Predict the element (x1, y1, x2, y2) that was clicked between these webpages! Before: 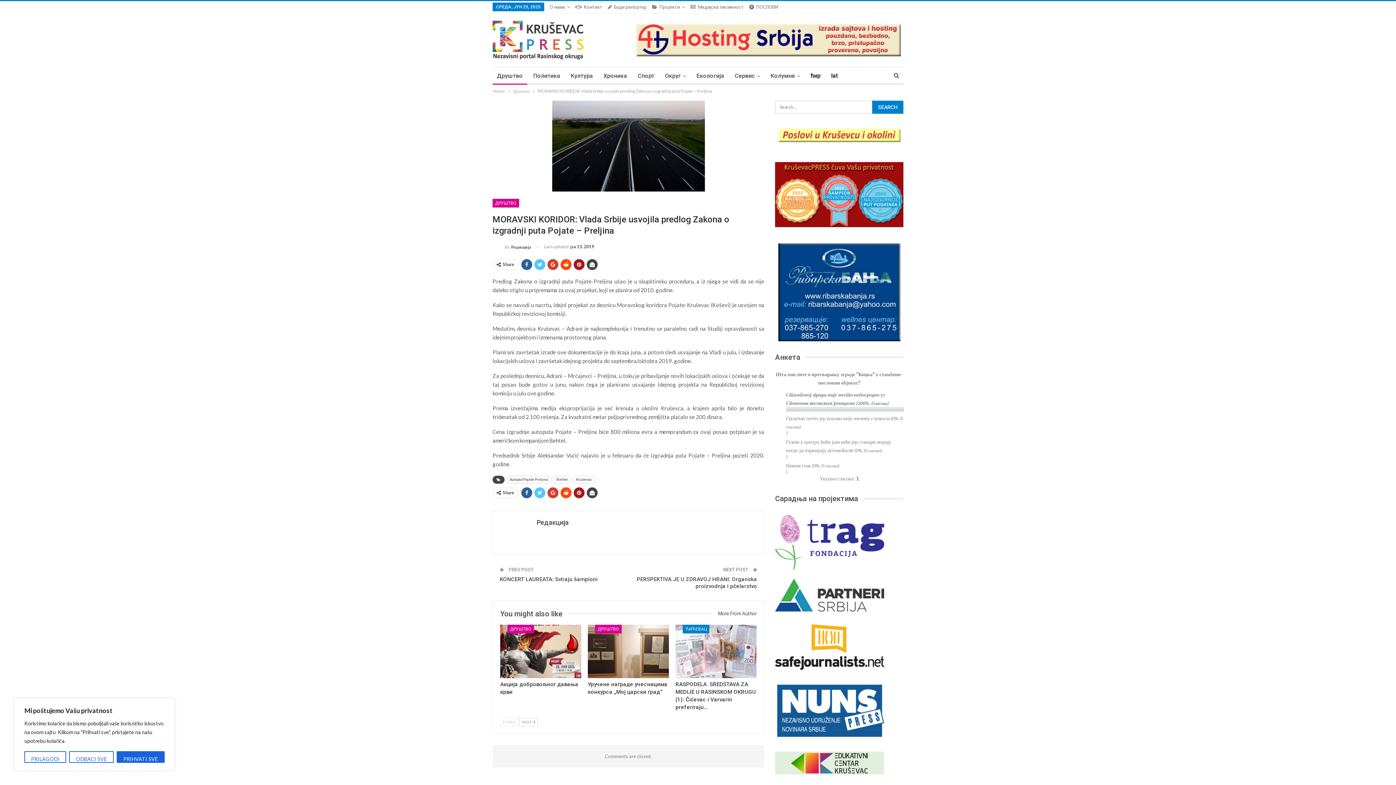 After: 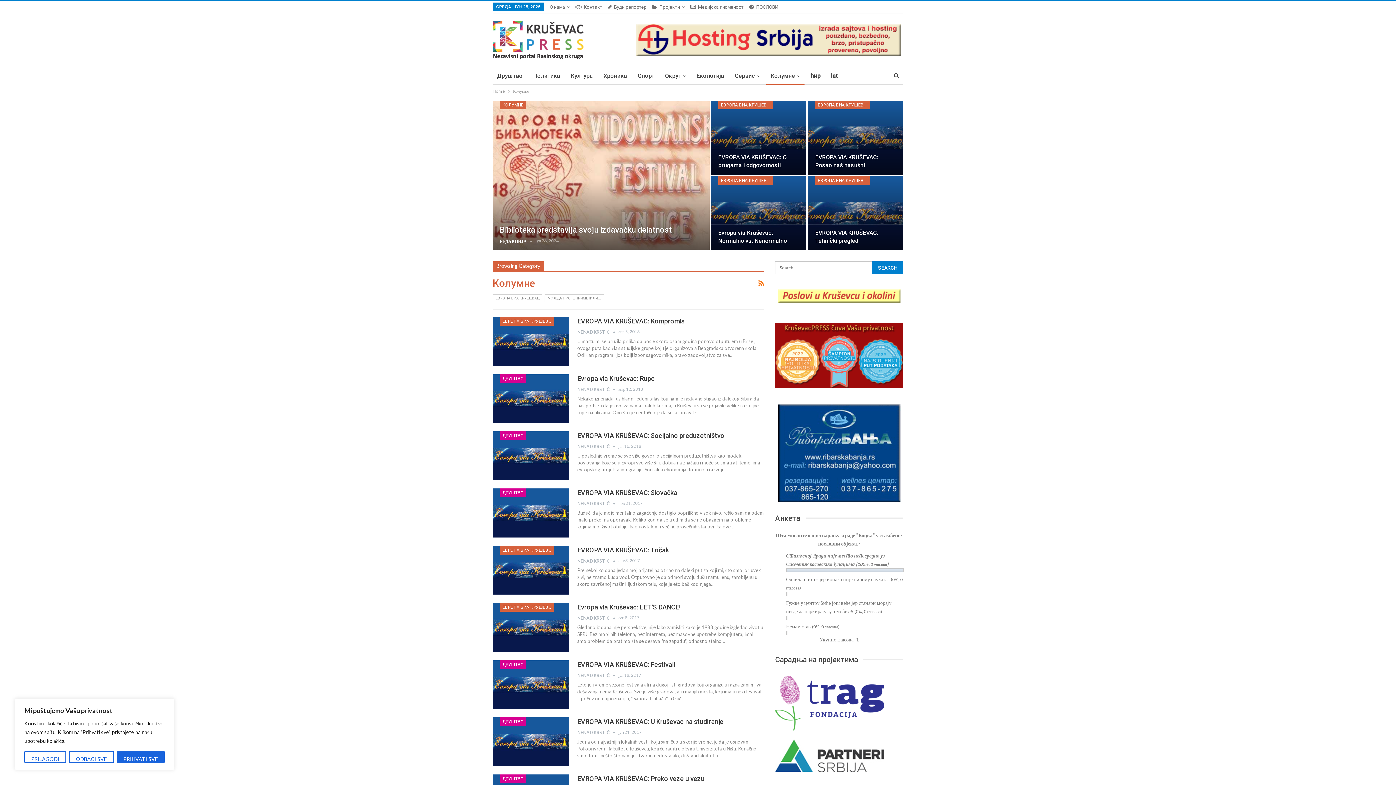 Action: label: Колумне bbox: (766, 67, 804, 84)